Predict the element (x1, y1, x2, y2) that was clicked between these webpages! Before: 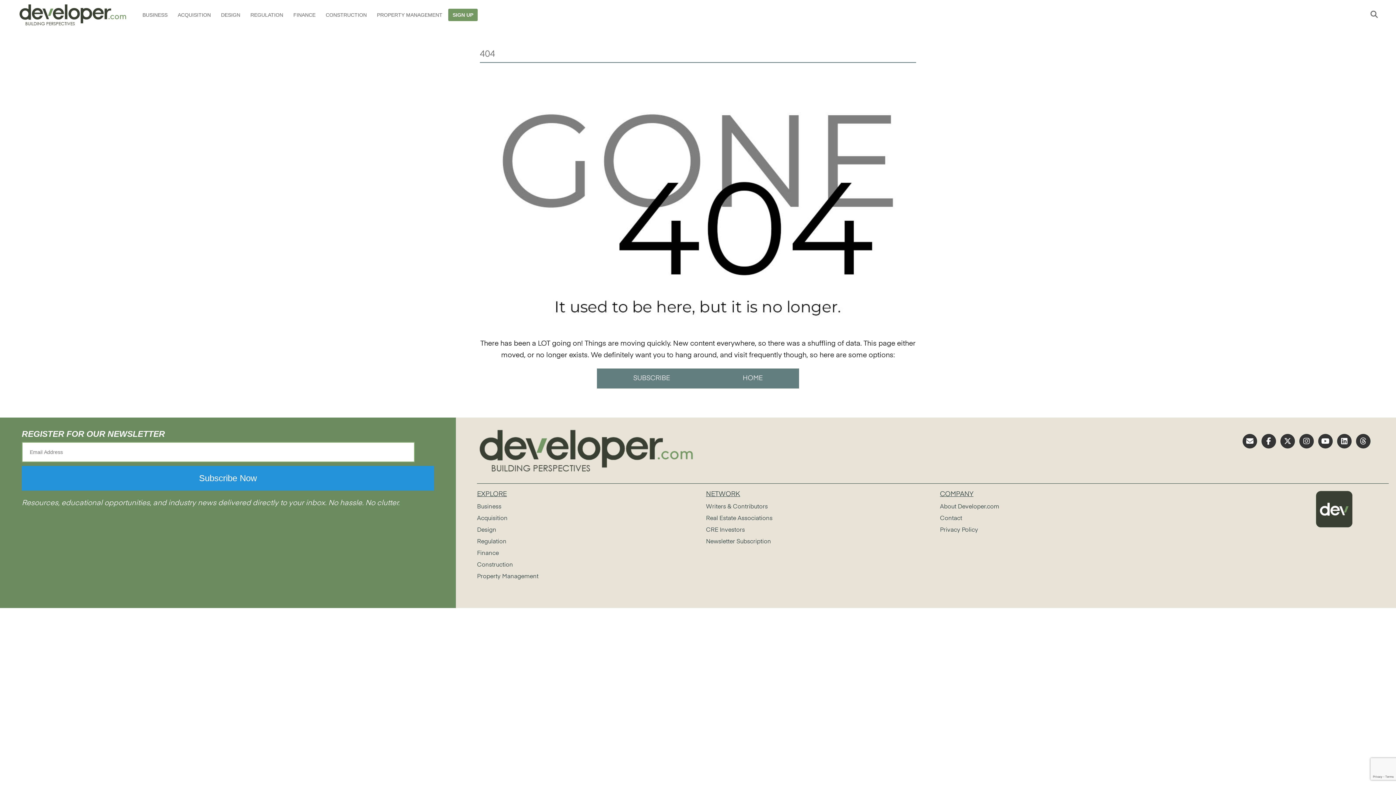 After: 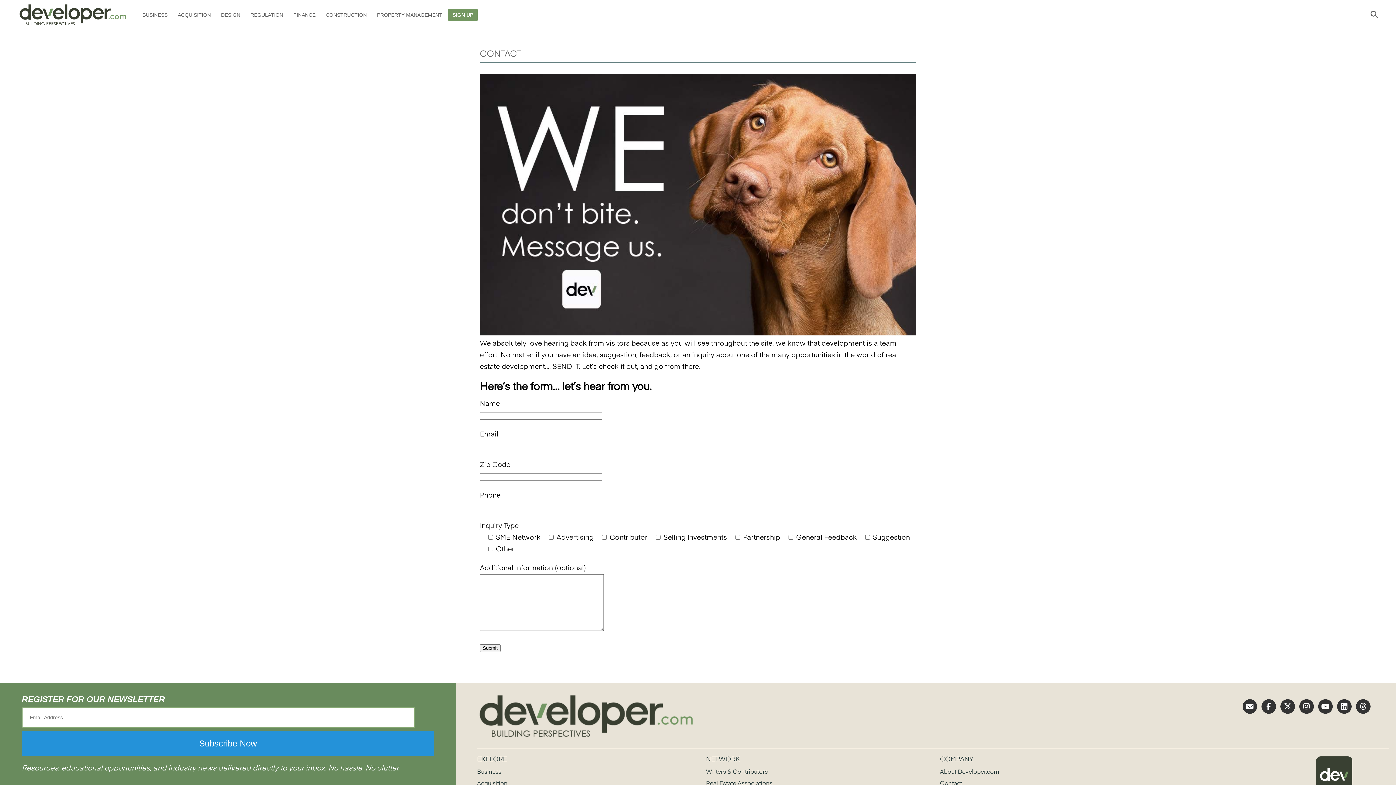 Action: label: Contact bbox: (940, 516, 962, 521)